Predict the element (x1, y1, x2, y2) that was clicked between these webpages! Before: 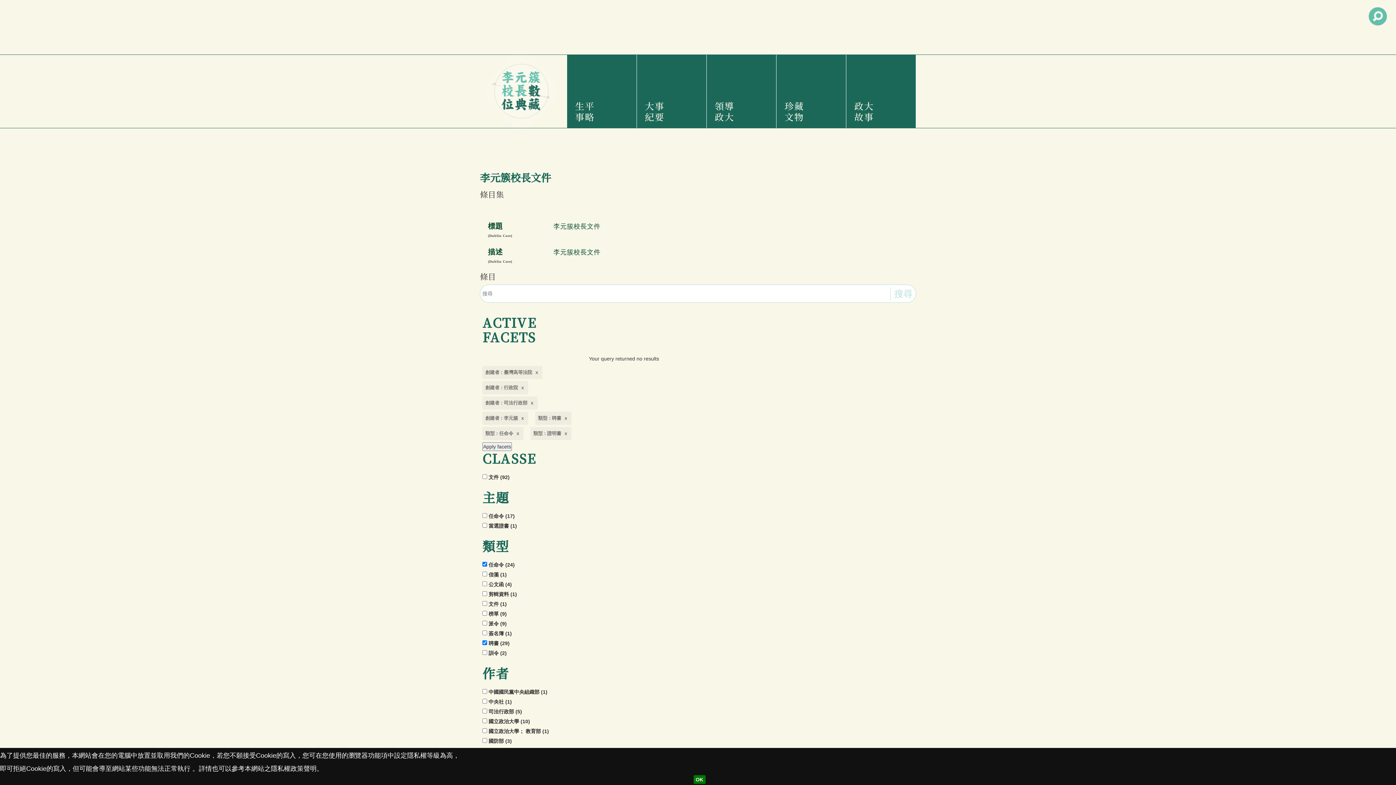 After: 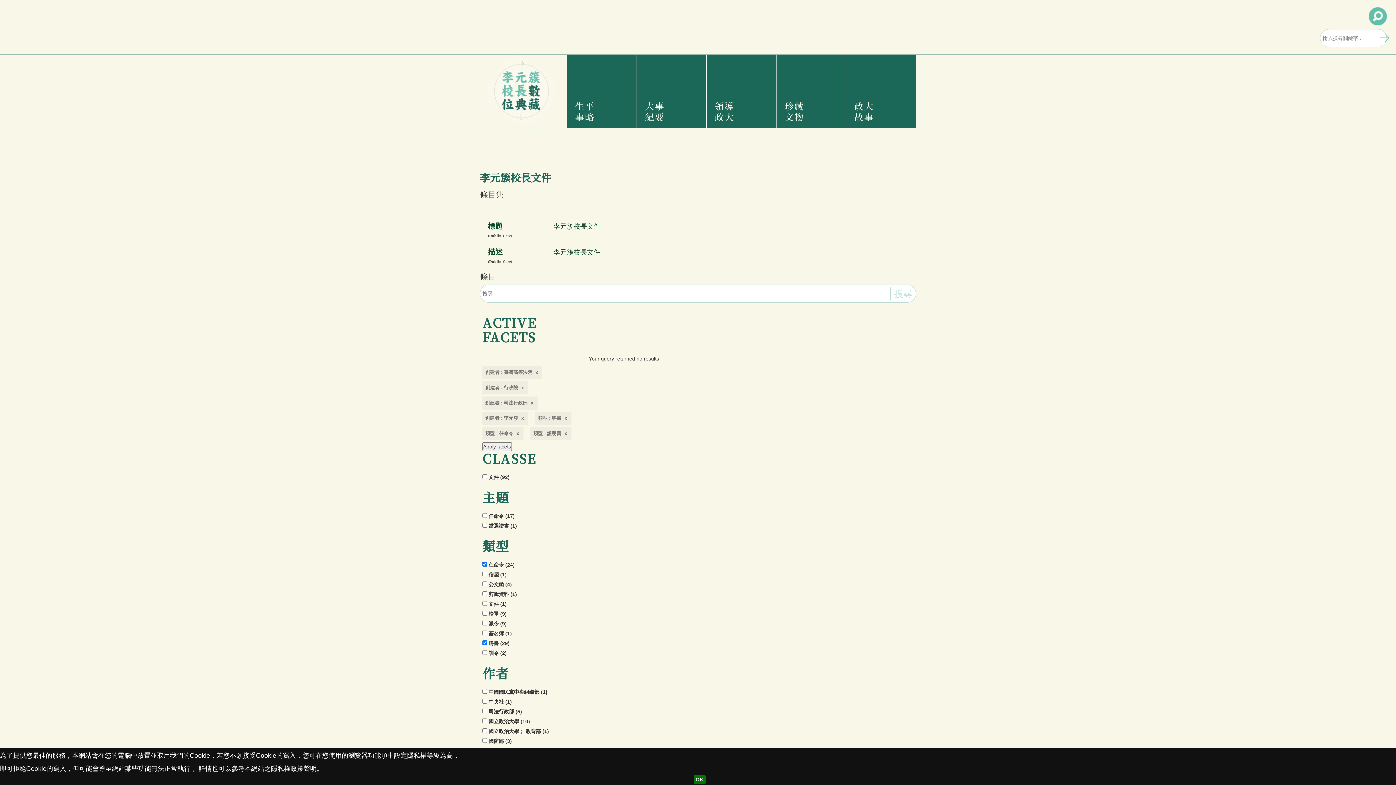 Action: bbox: (1369, 7, 1387, 25)